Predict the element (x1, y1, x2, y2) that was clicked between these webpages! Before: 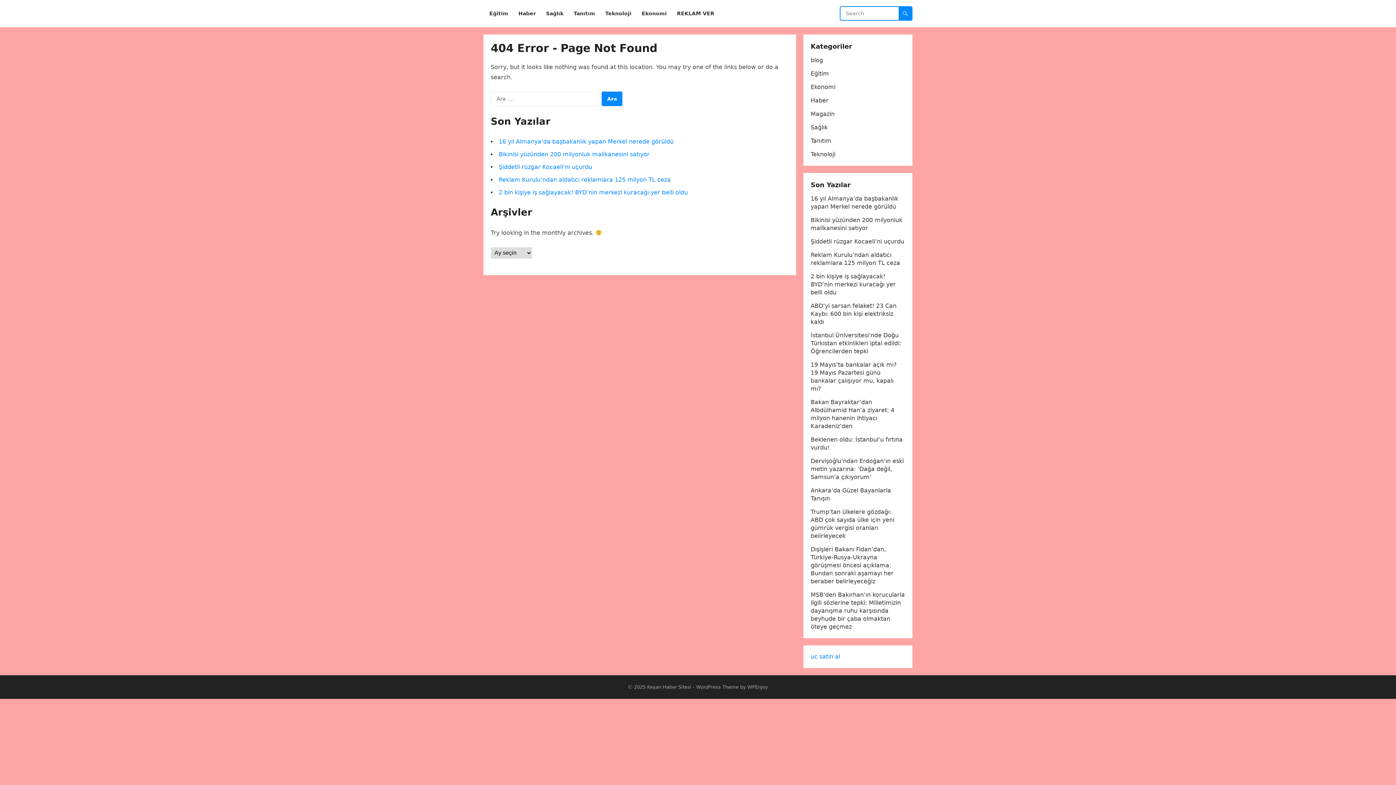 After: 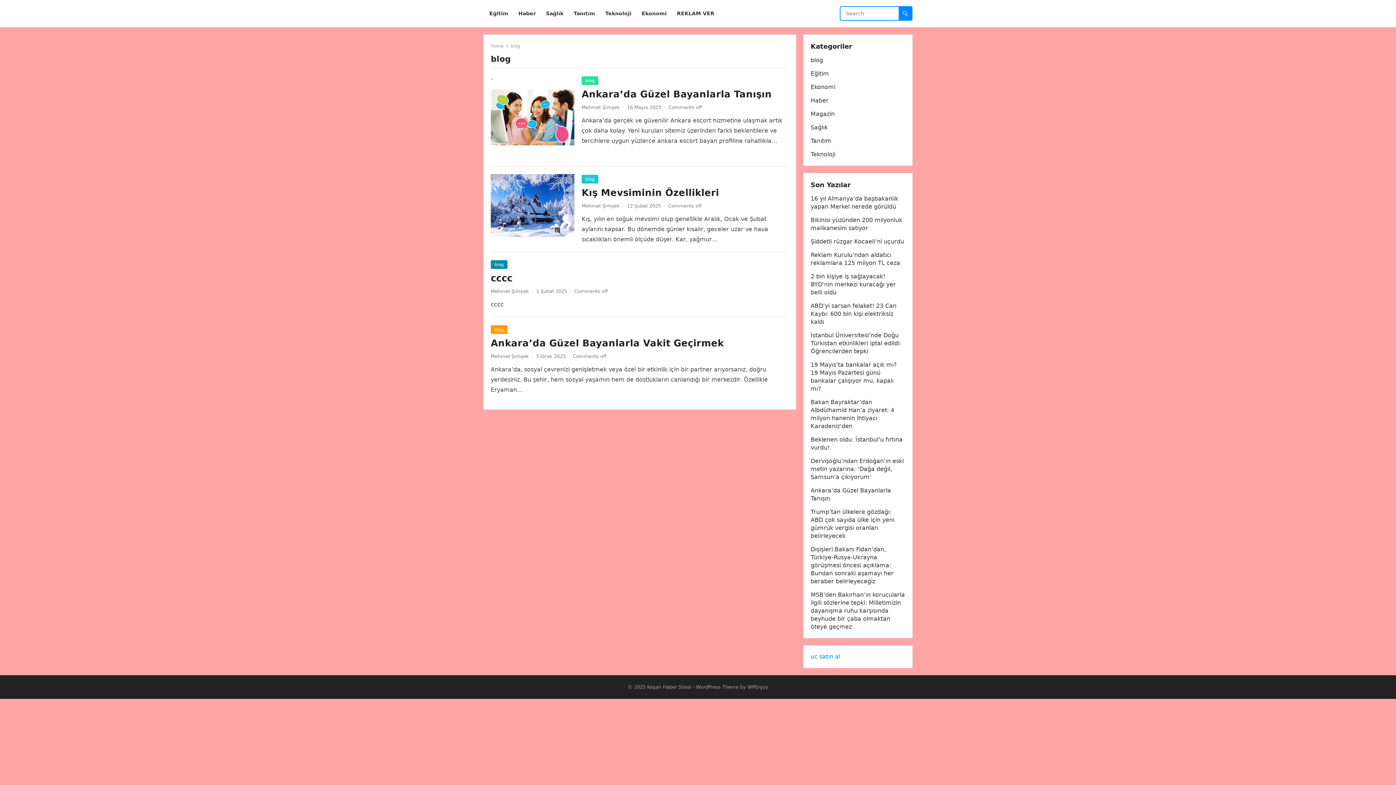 Action: label: blog bbox: (810, 56, 823, 63)